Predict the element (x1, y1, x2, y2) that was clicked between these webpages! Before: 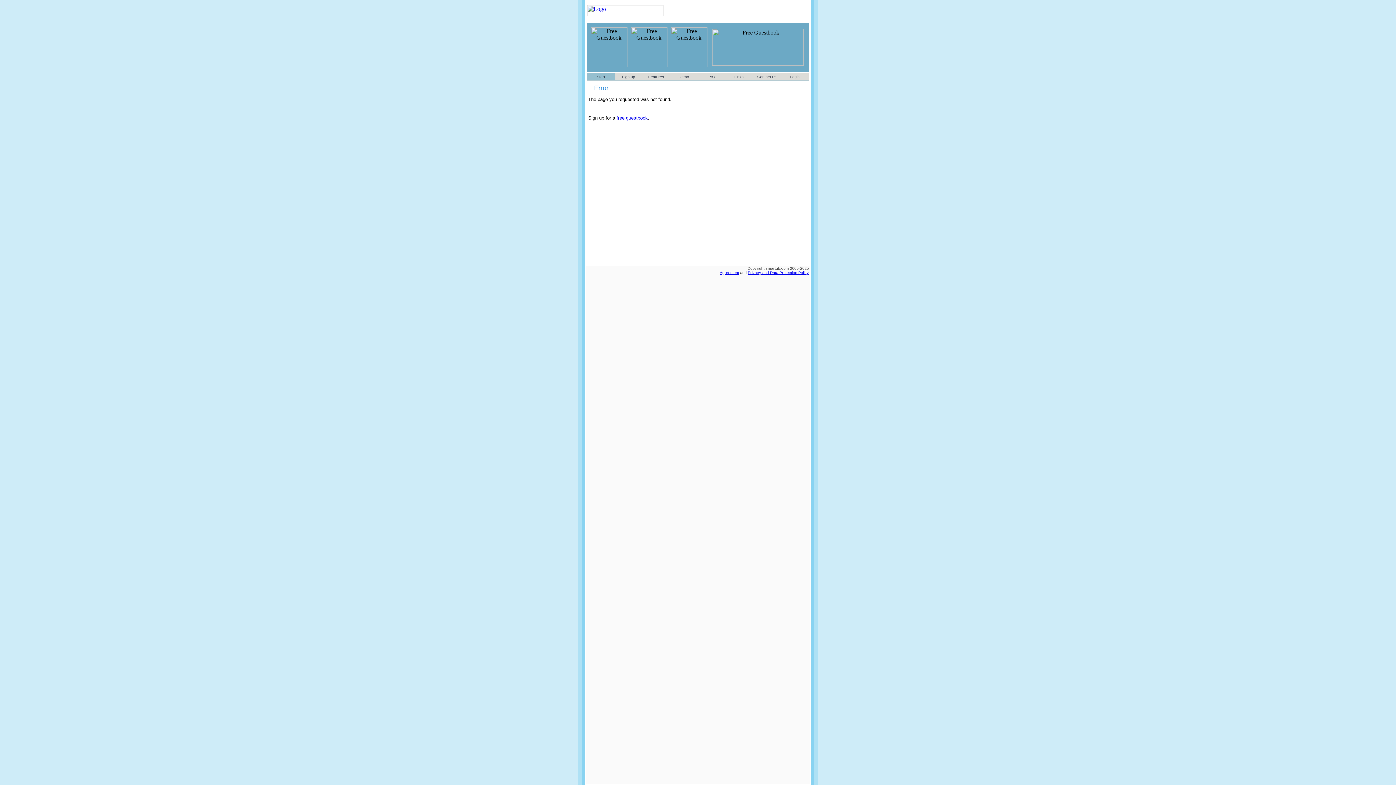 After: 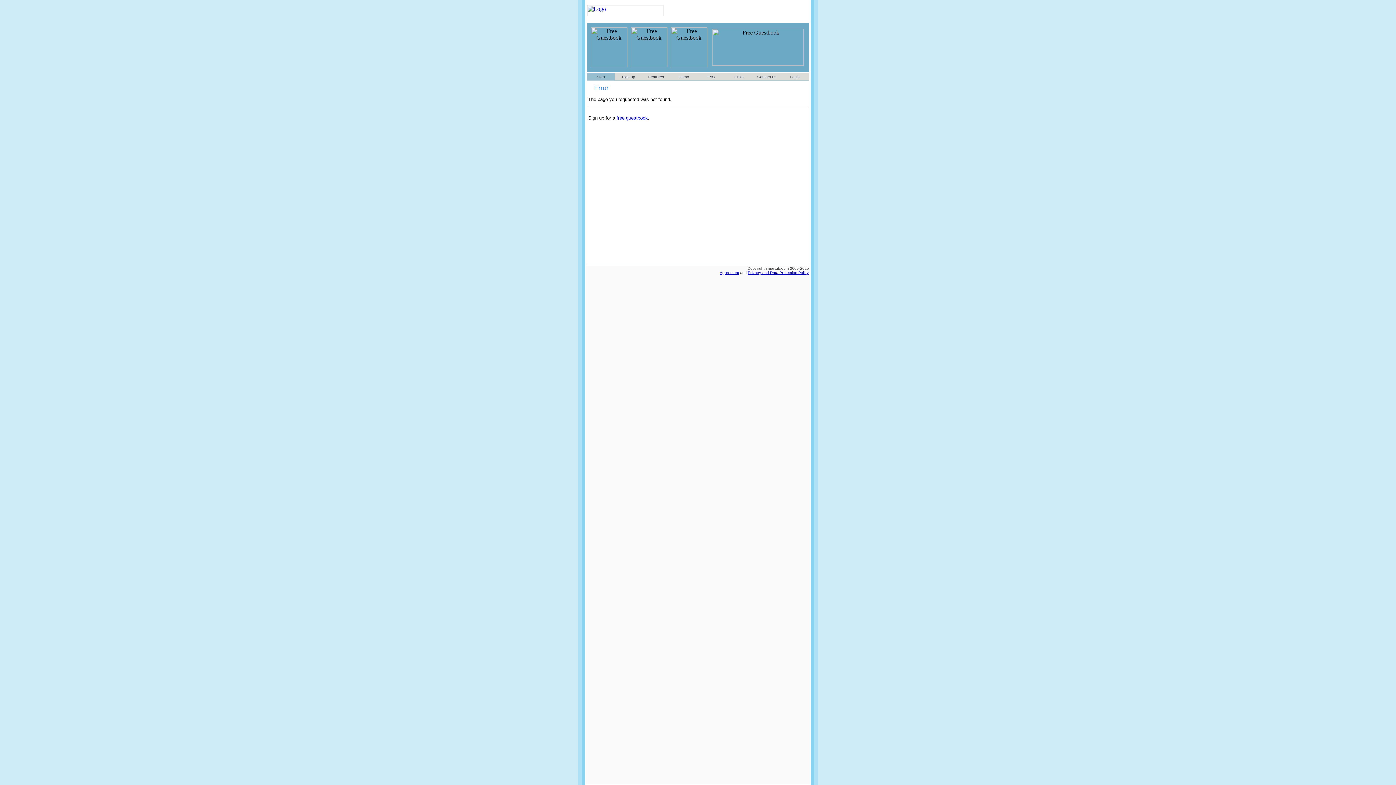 Action: label: Agreement bbox: (720, 270, 739, 274)